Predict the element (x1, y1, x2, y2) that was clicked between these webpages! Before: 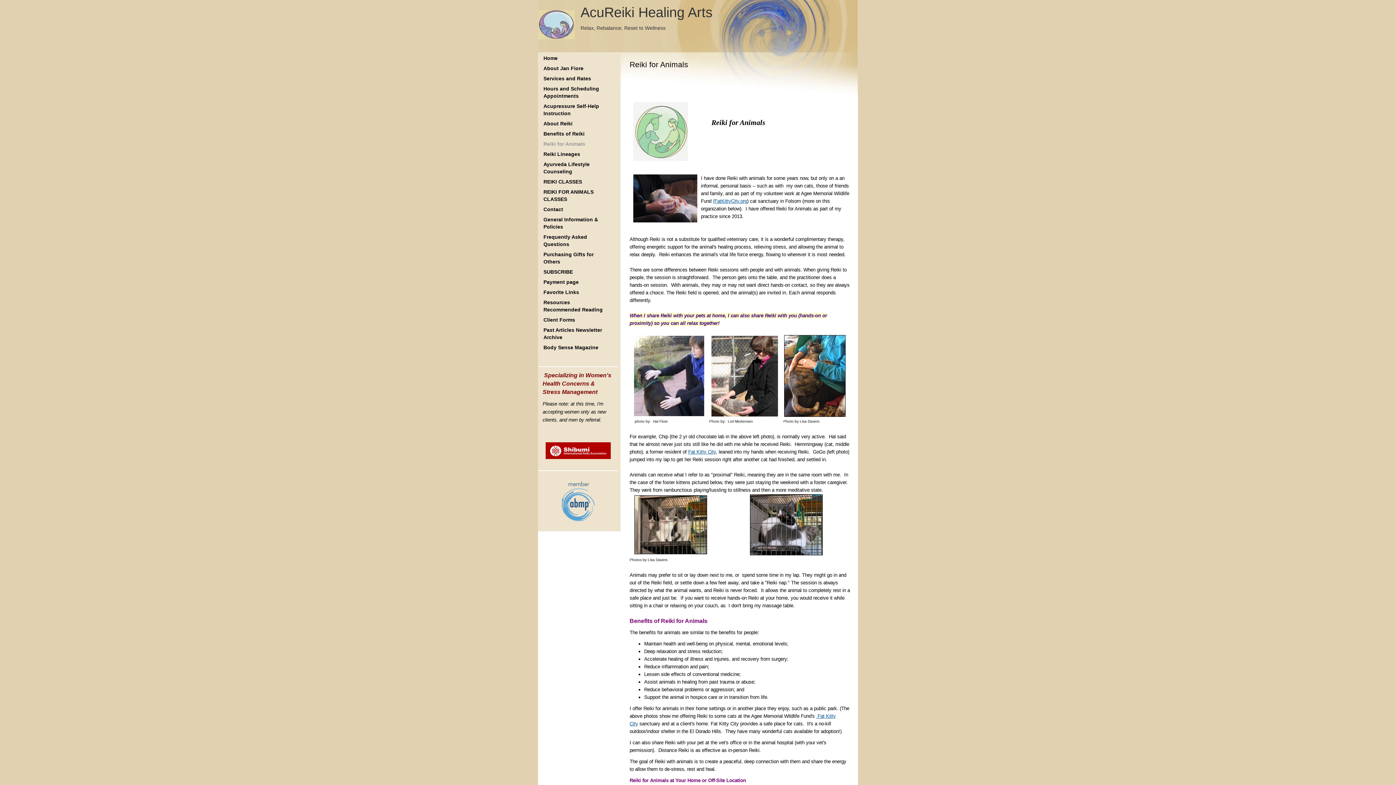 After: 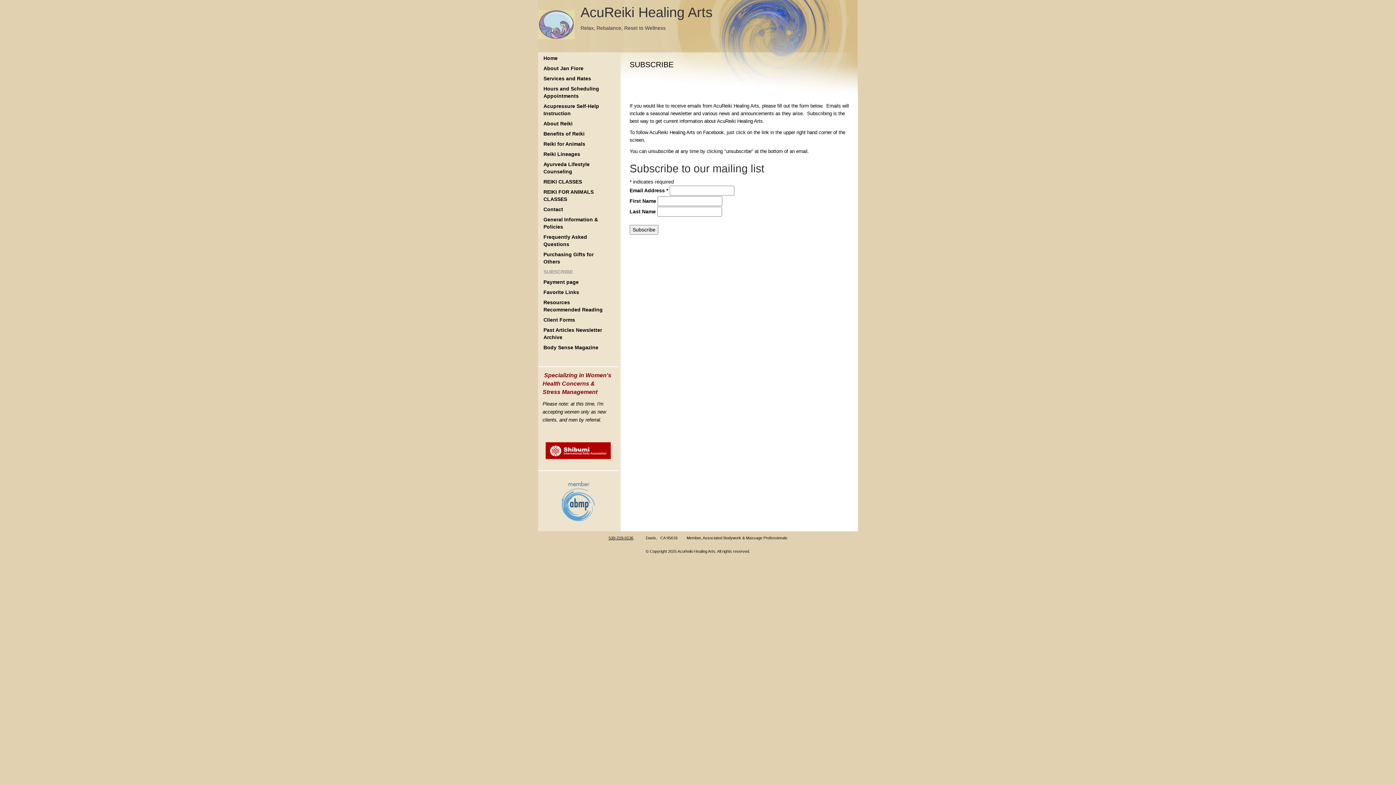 Action: bbox: (538, 266, 612, 277) label: SUBSCRIBE